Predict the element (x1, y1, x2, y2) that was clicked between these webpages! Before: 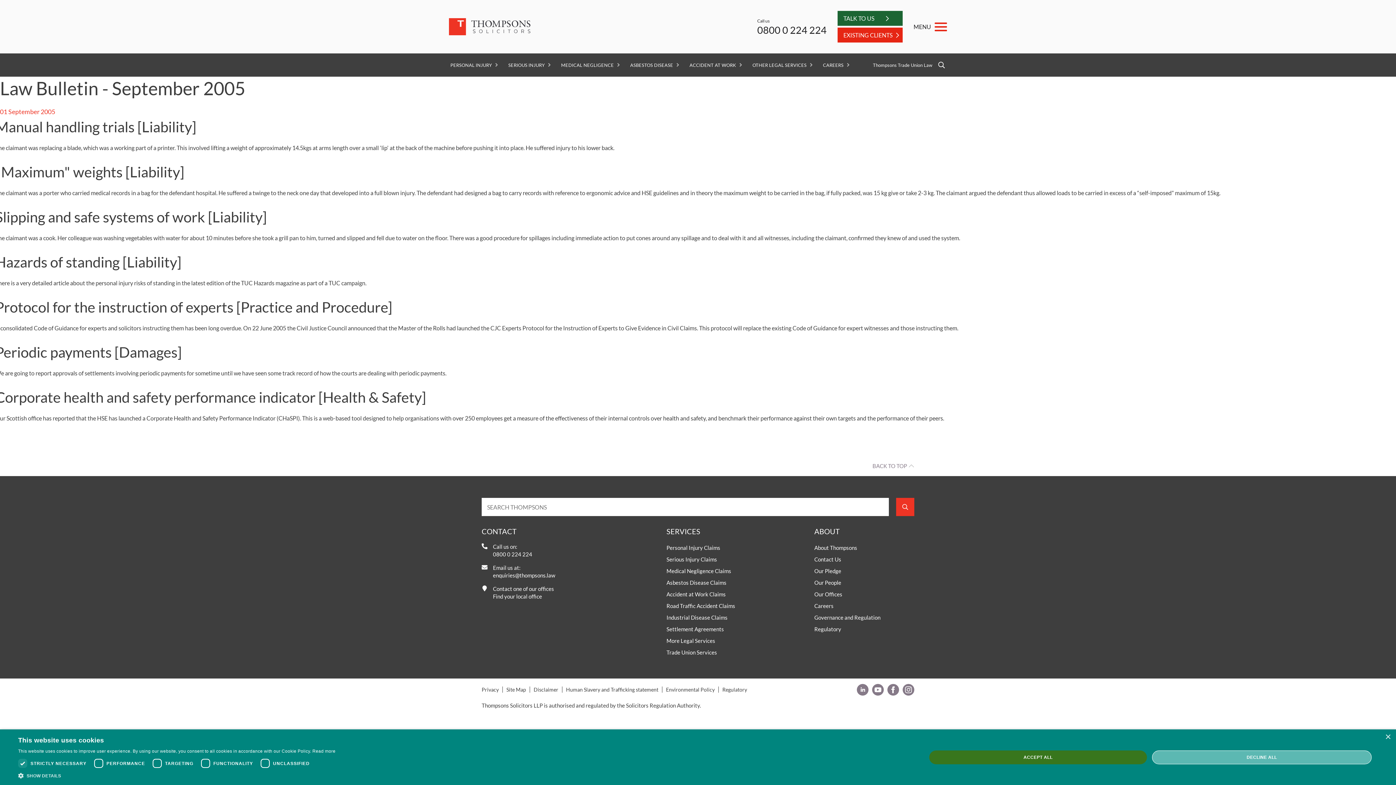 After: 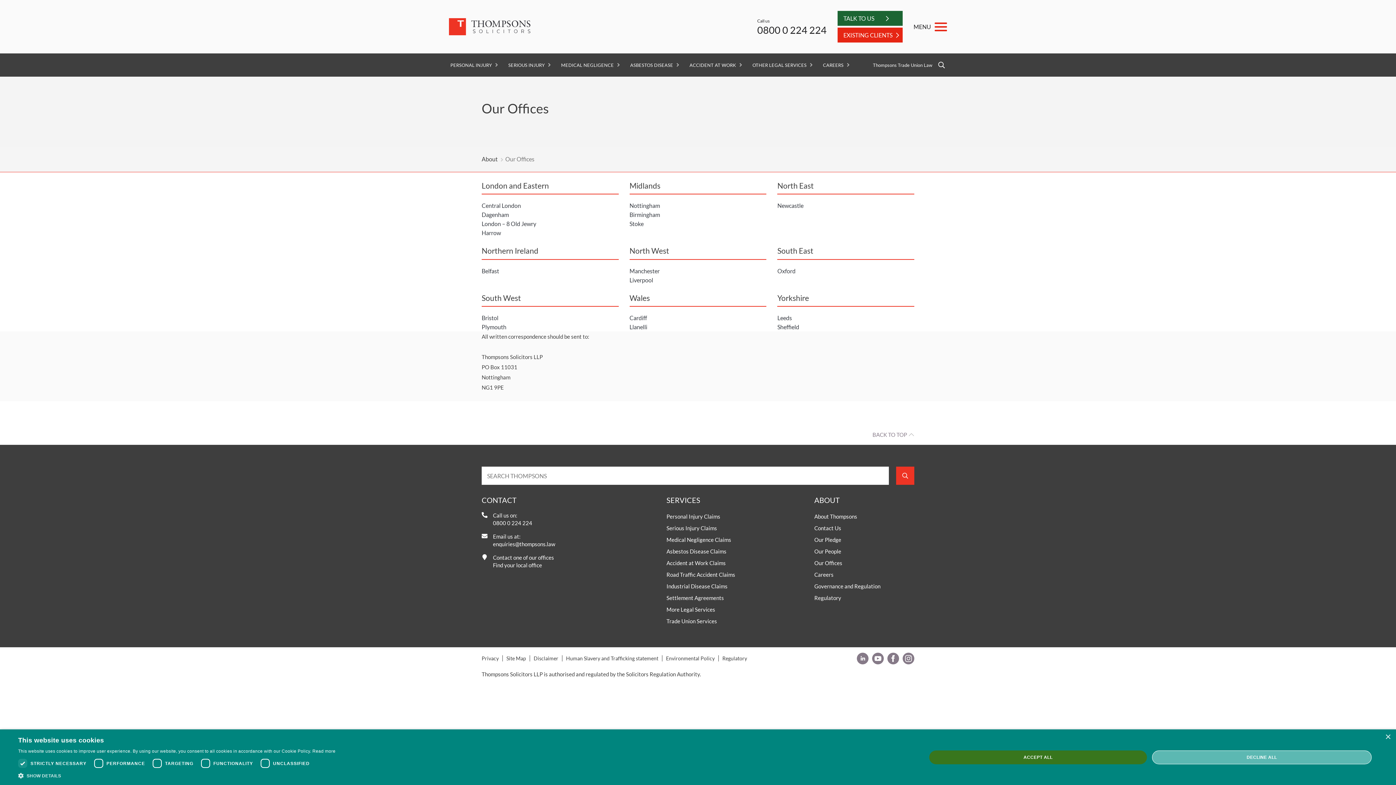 Action: label: Our Offices bbox: (814, 590, 914, 598)